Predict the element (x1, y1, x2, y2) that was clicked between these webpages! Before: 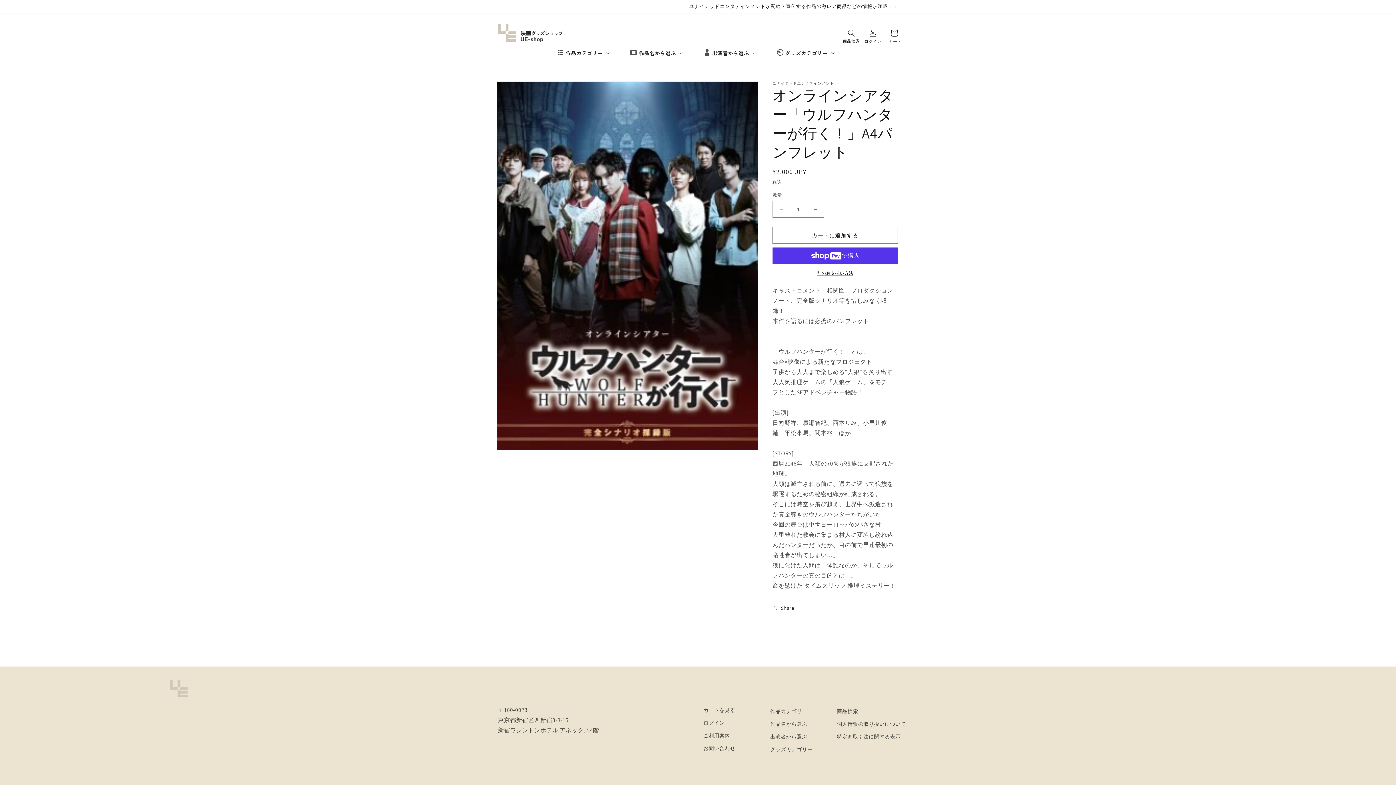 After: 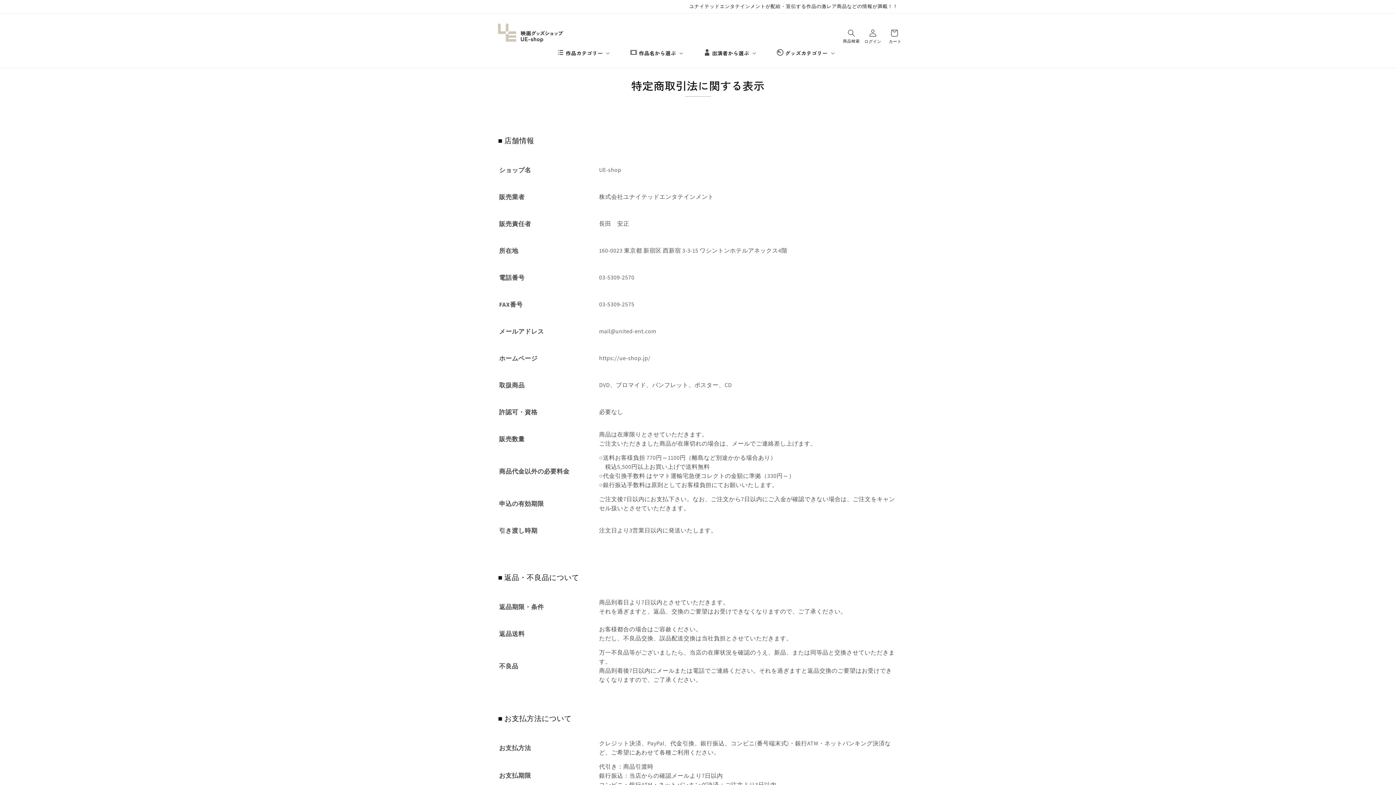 Action: bbox: (837, 731, 900, 743) label: 特定商取引法に関する表示